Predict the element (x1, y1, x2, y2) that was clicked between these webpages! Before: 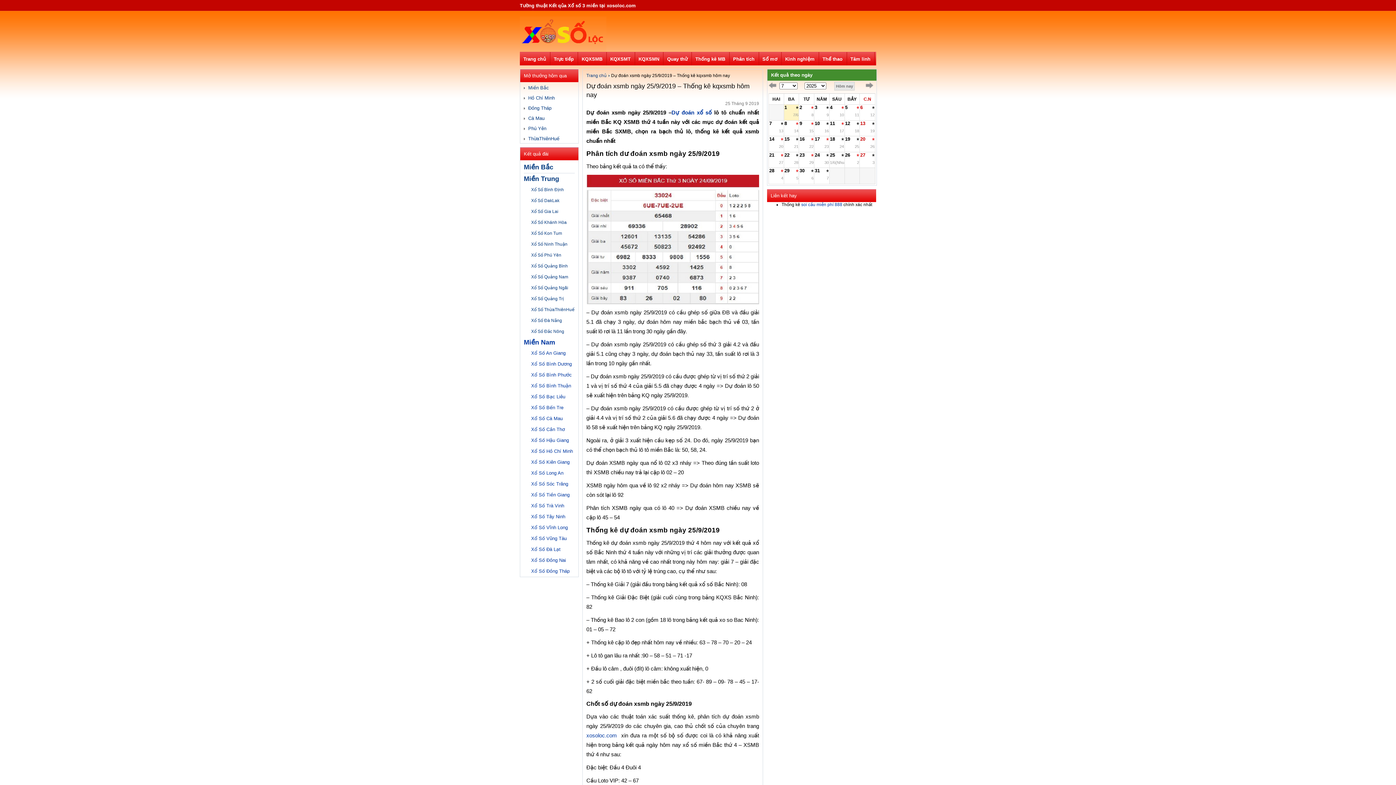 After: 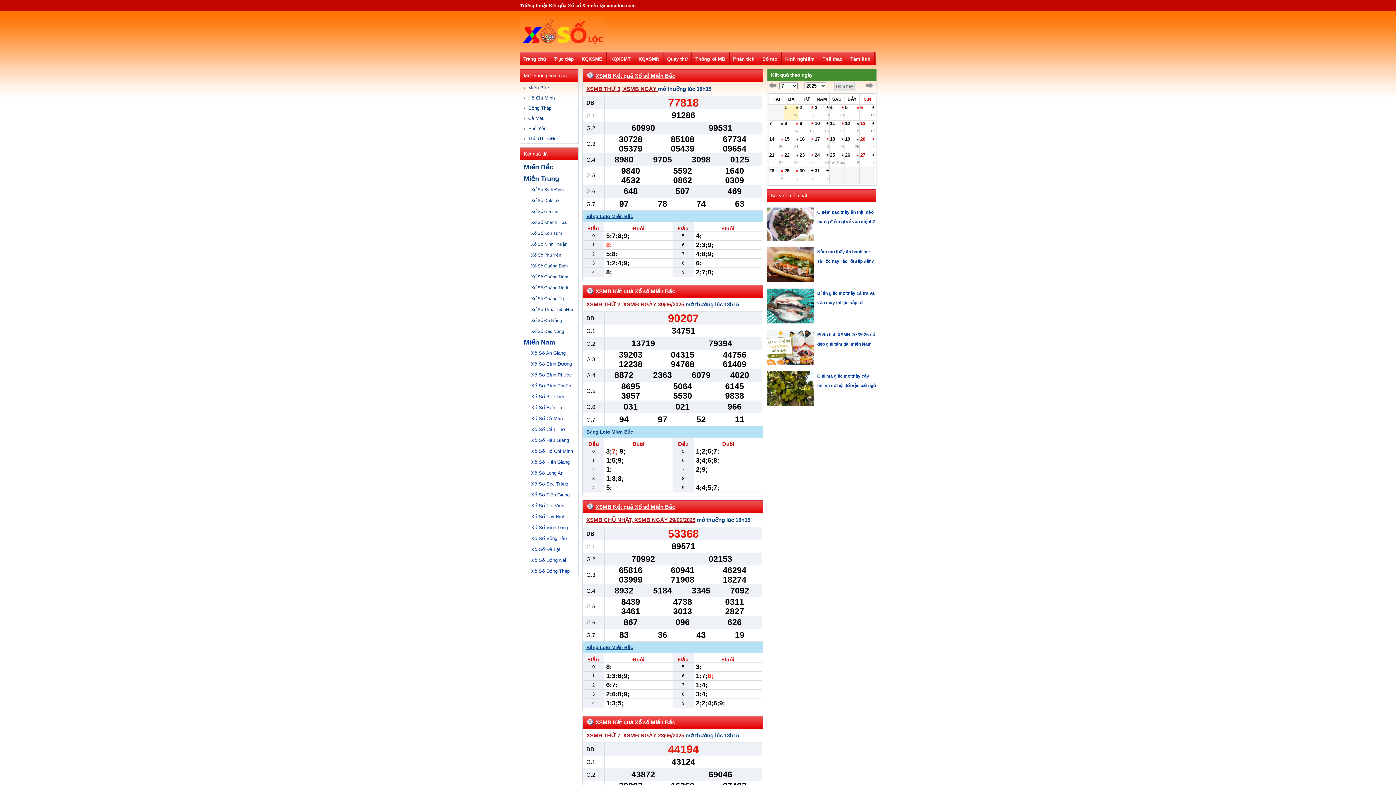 Action: label: Miền Bắc bbox: (528, 85, 549, 90)